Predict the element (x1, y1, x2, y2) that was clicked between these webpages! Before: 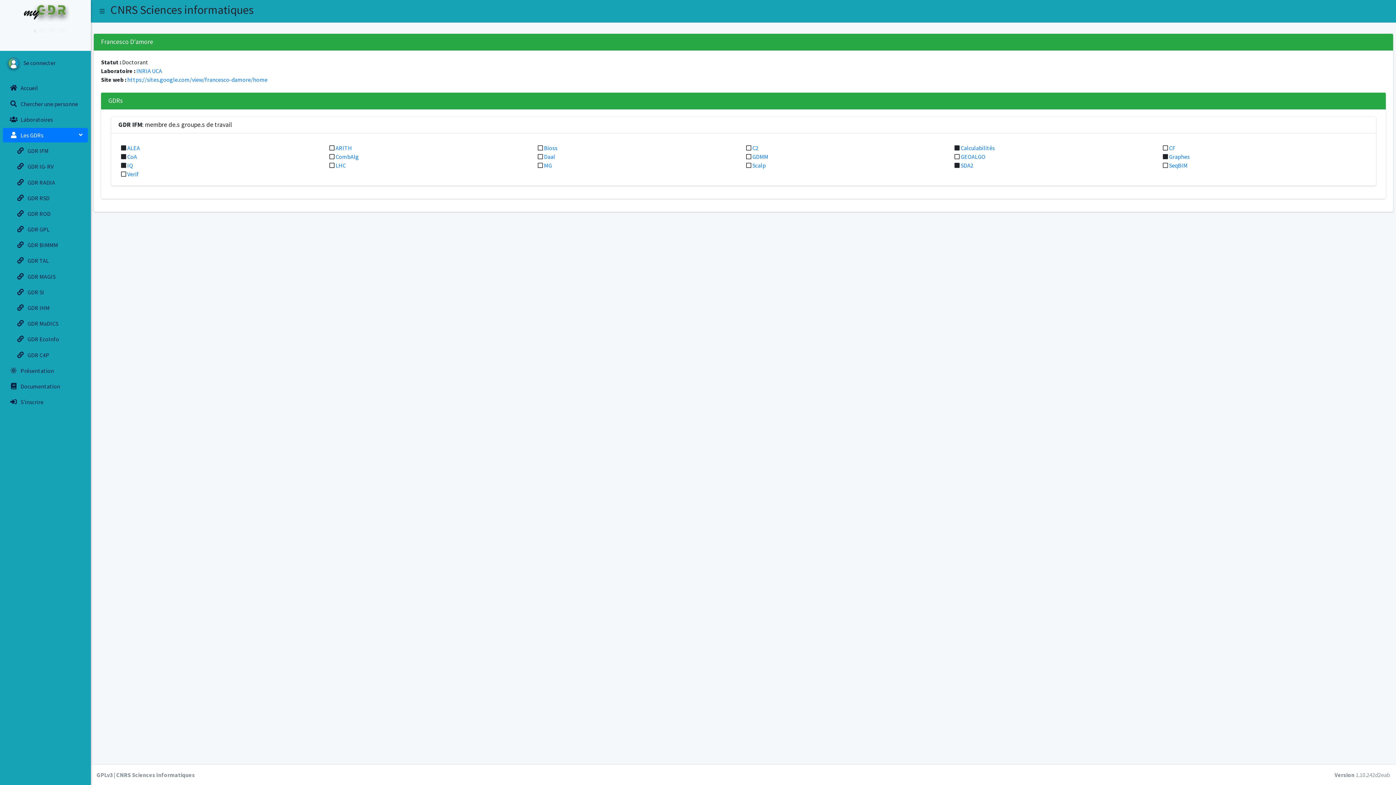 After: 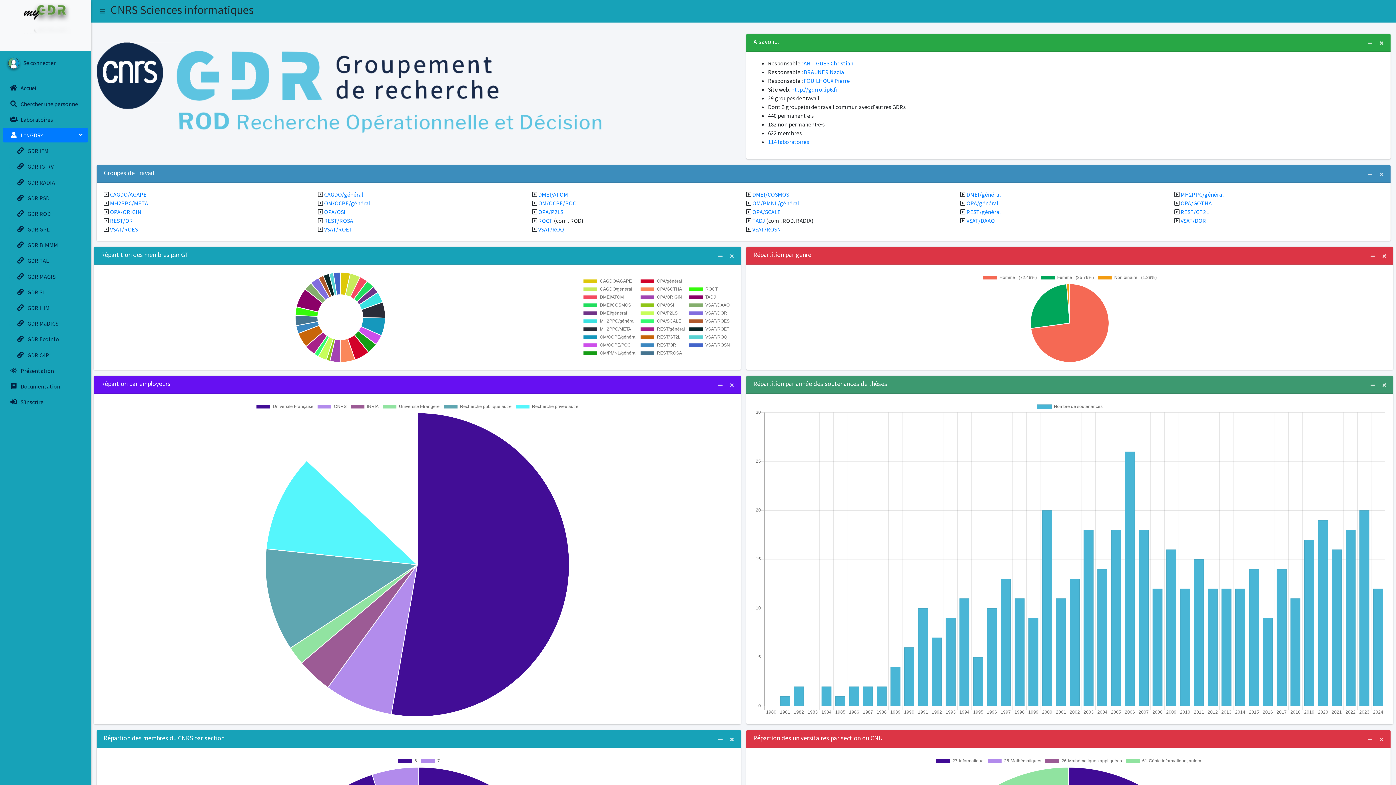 Action: label:   

GDR ROD bbox: (2, 206, 88, 221)